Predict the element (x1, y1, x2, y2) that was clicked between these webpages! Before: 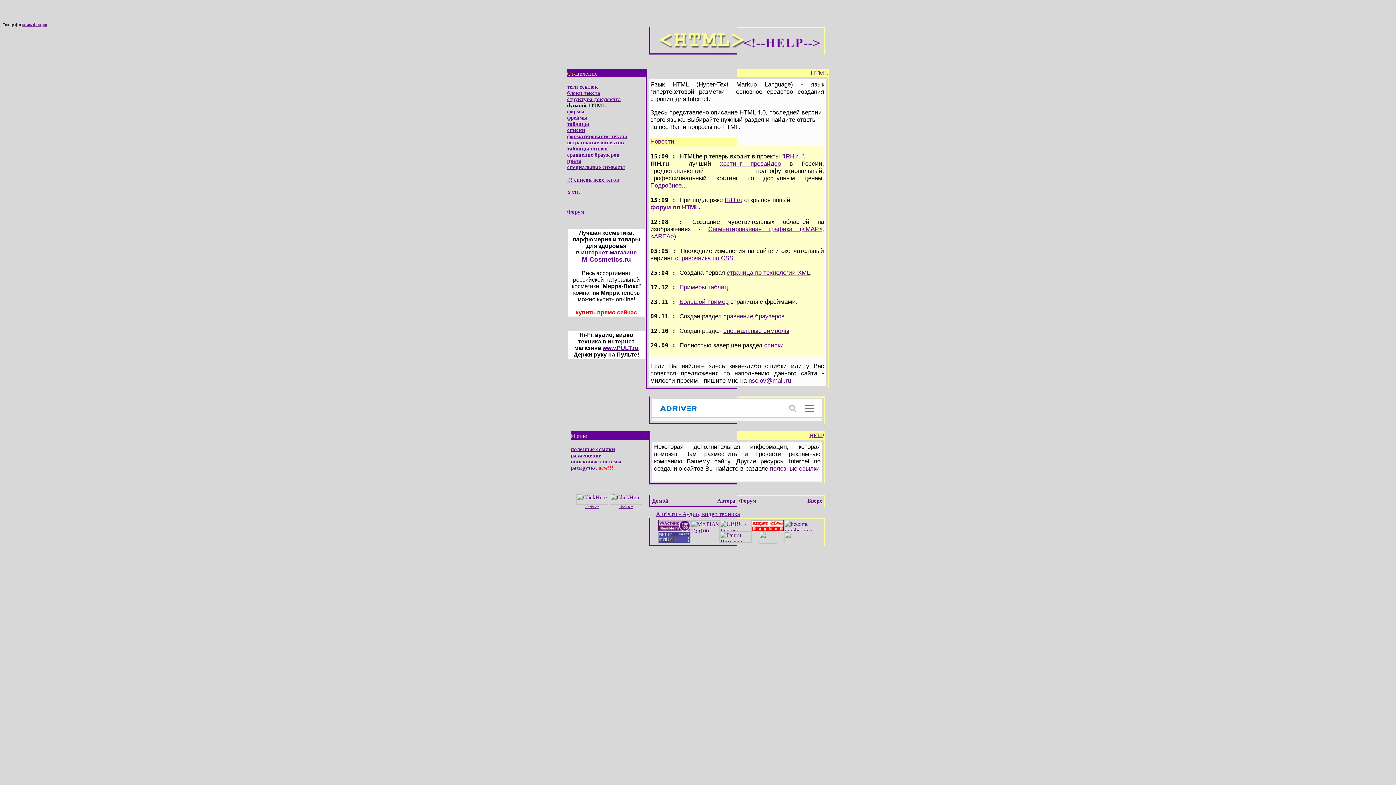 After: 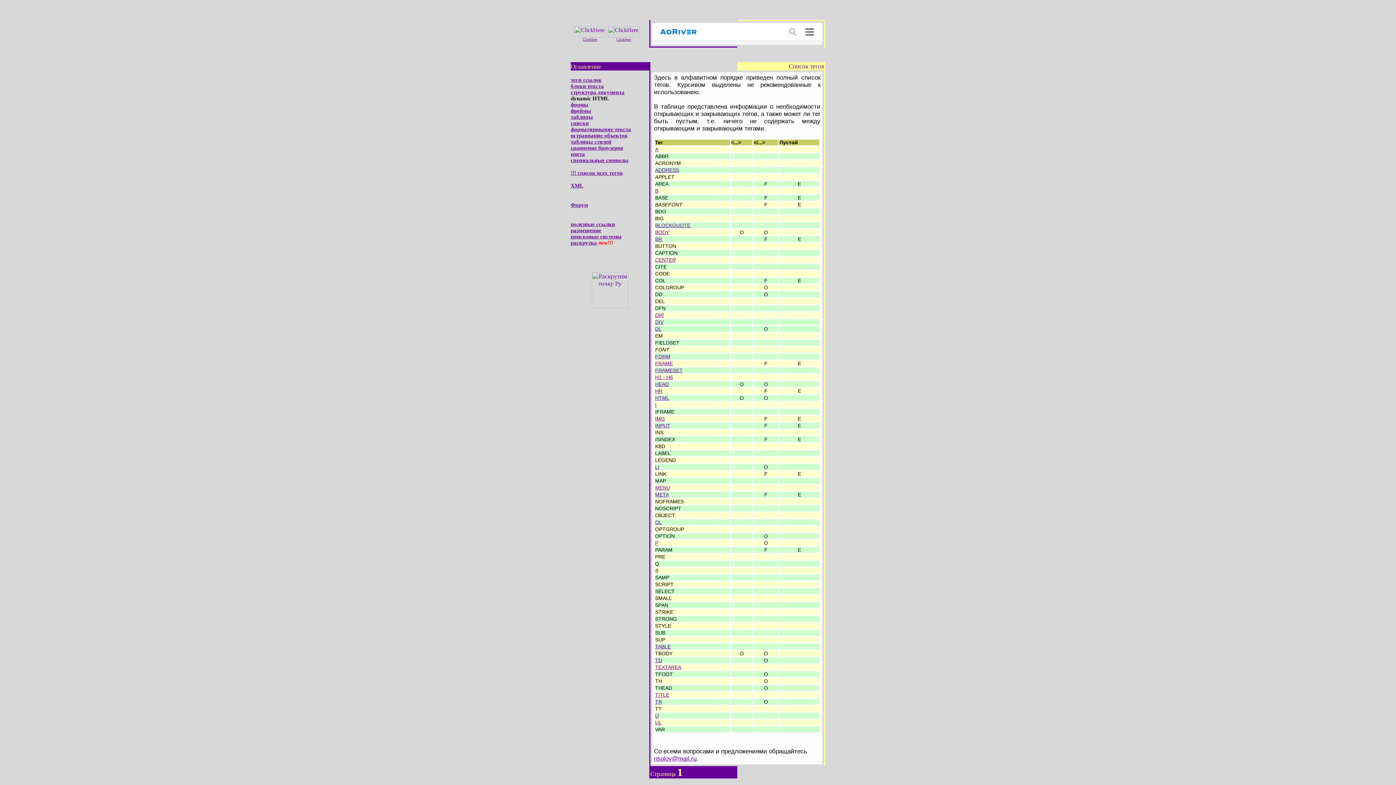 Action: label: !!! список всех тегов bbox: (567, 177, 619, 182)